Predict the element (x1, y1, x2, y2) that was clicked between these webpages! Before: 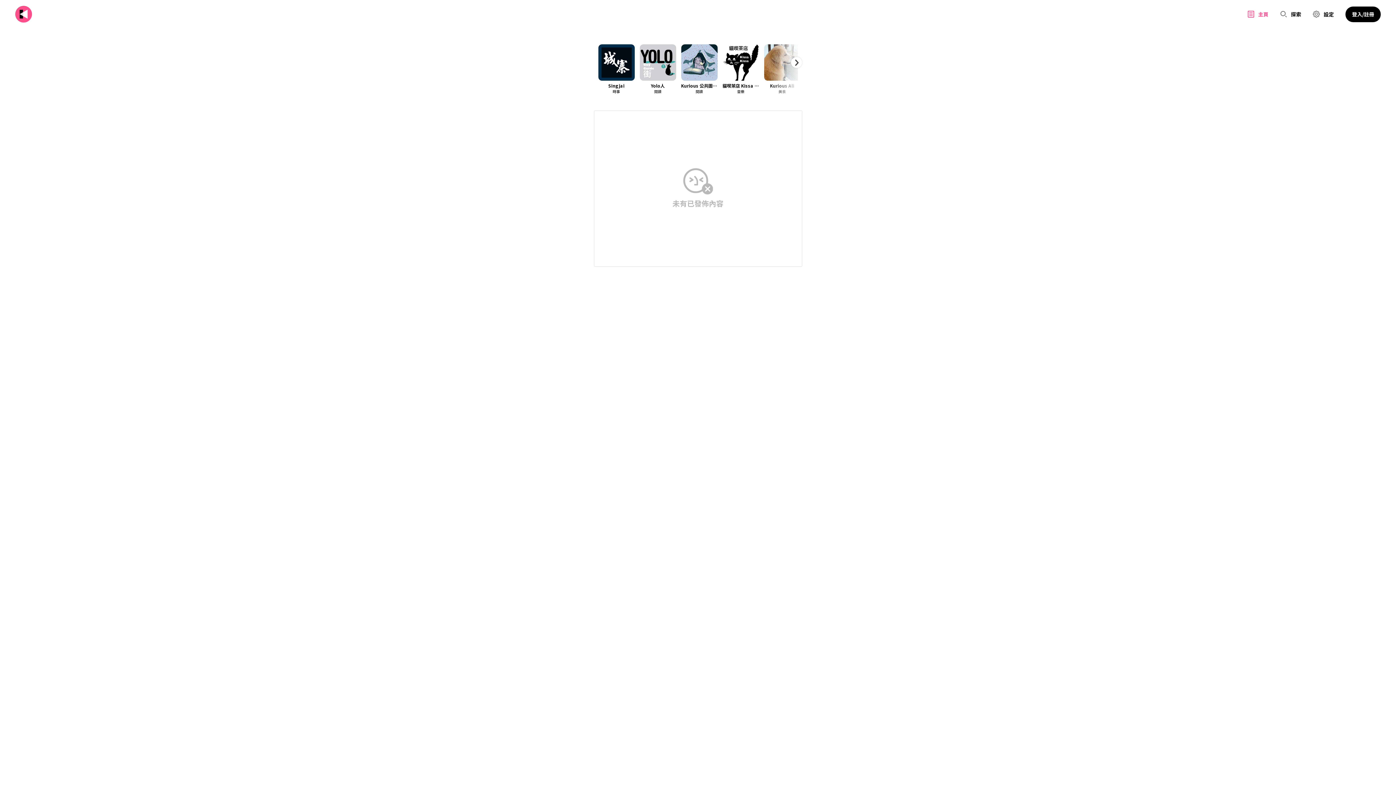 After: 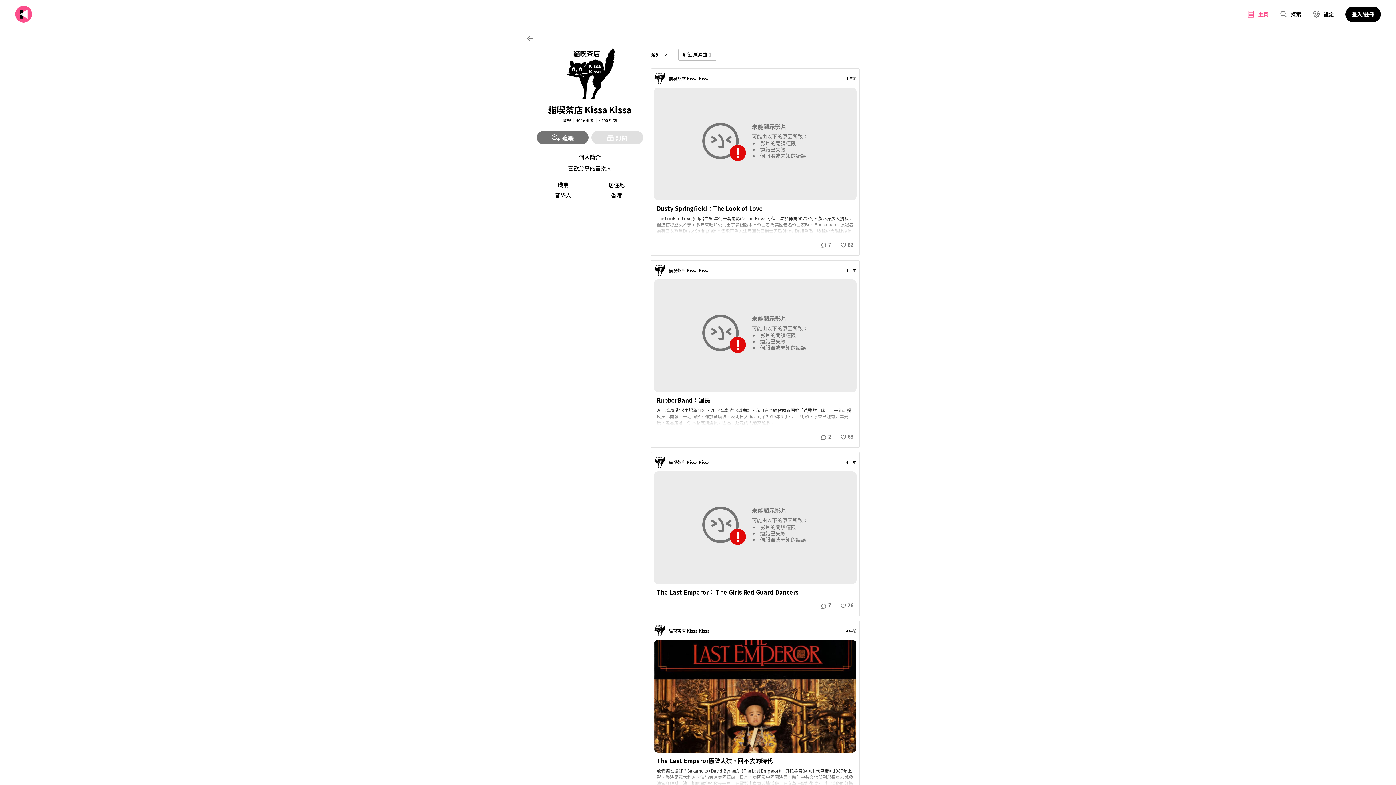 Action: bbox: (722, 44, 759, 94) label: 貓喫茶店 Kissa Kissa
音樂